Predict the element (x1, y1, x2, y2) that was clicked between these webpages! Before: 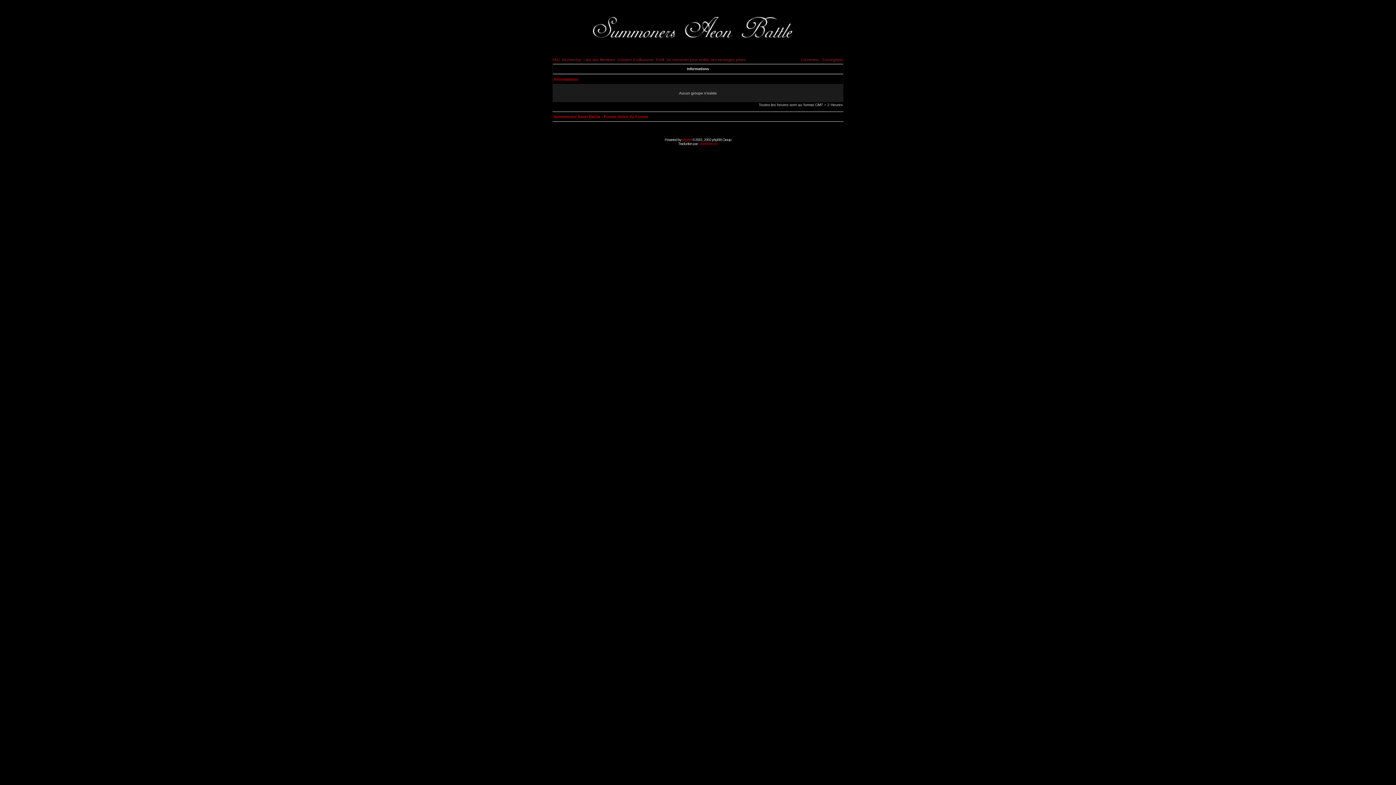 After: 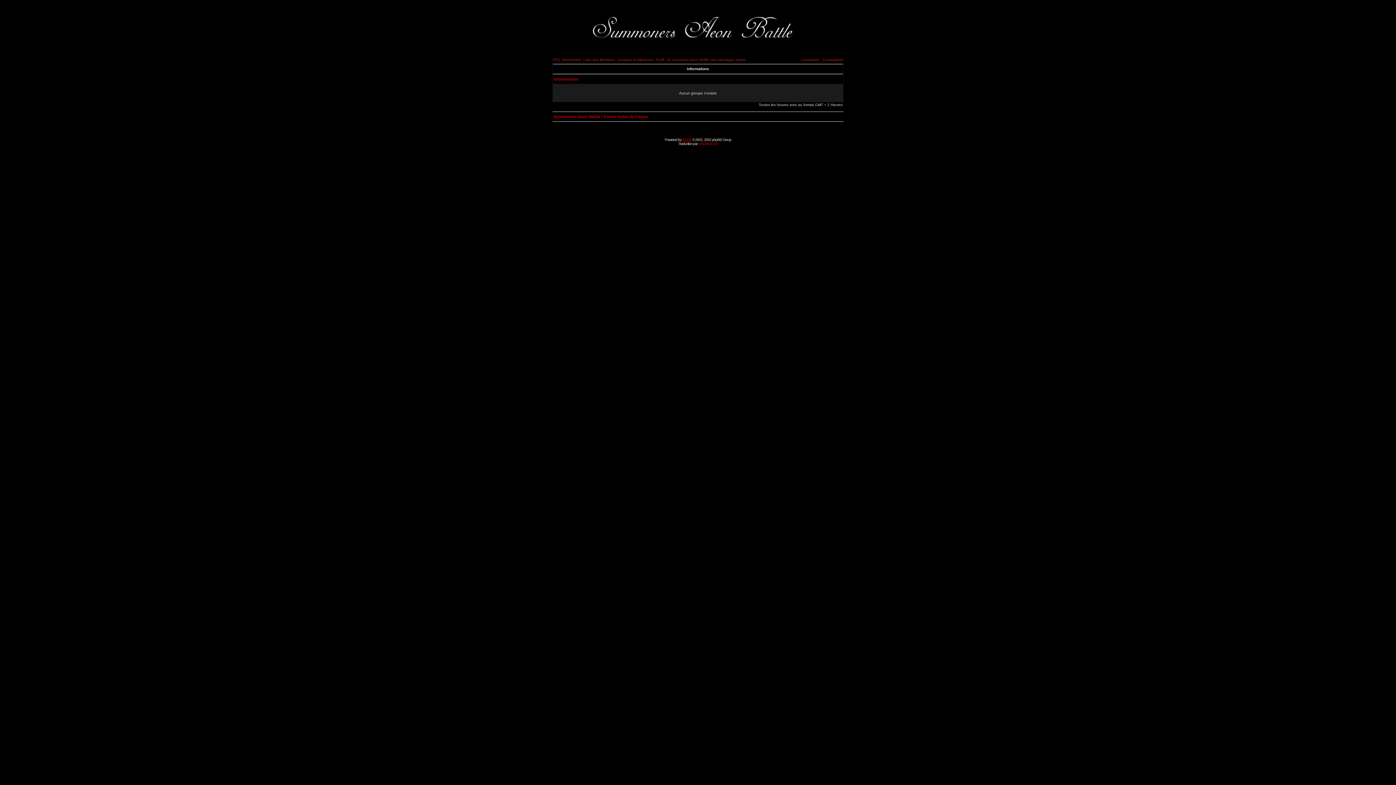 Action: label: phpBB bbox: (682, 137, 691, 141)